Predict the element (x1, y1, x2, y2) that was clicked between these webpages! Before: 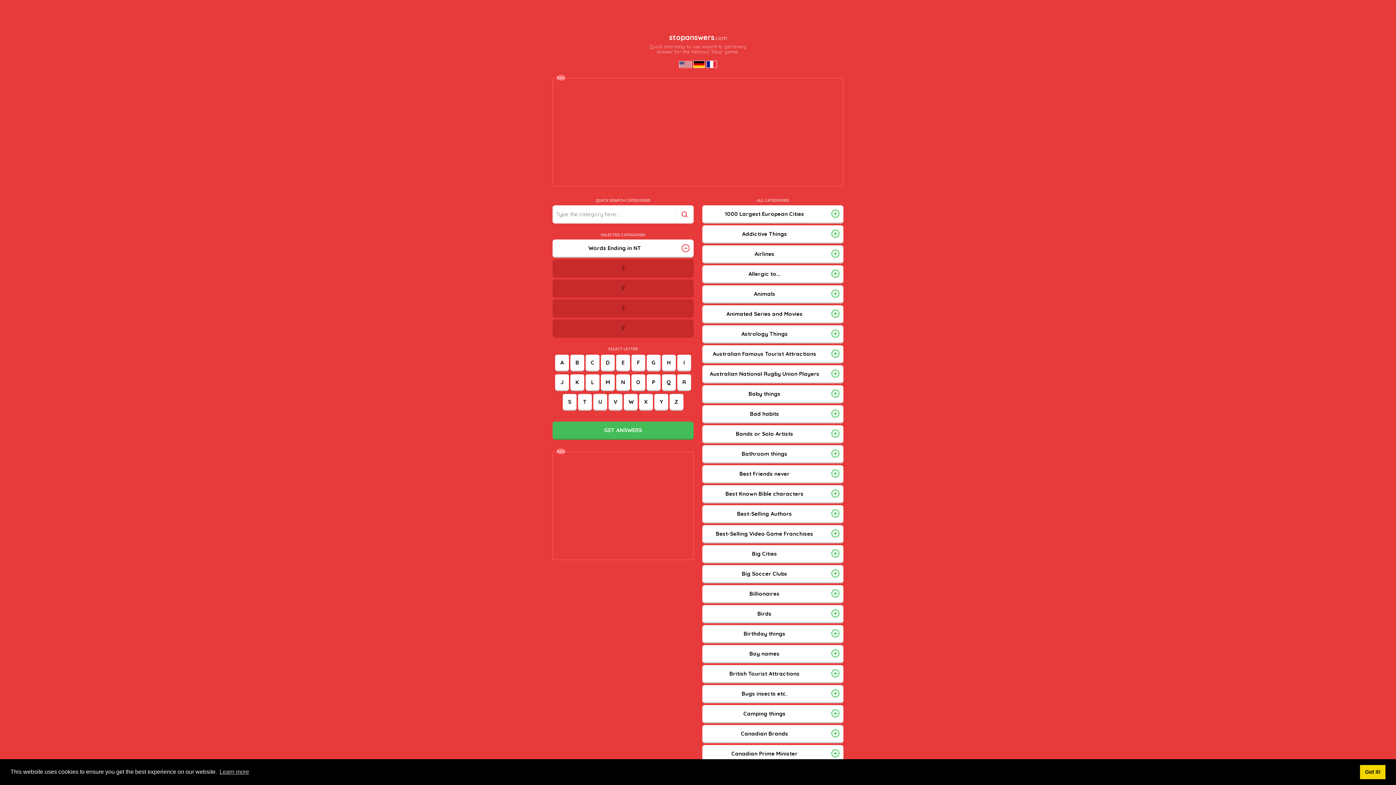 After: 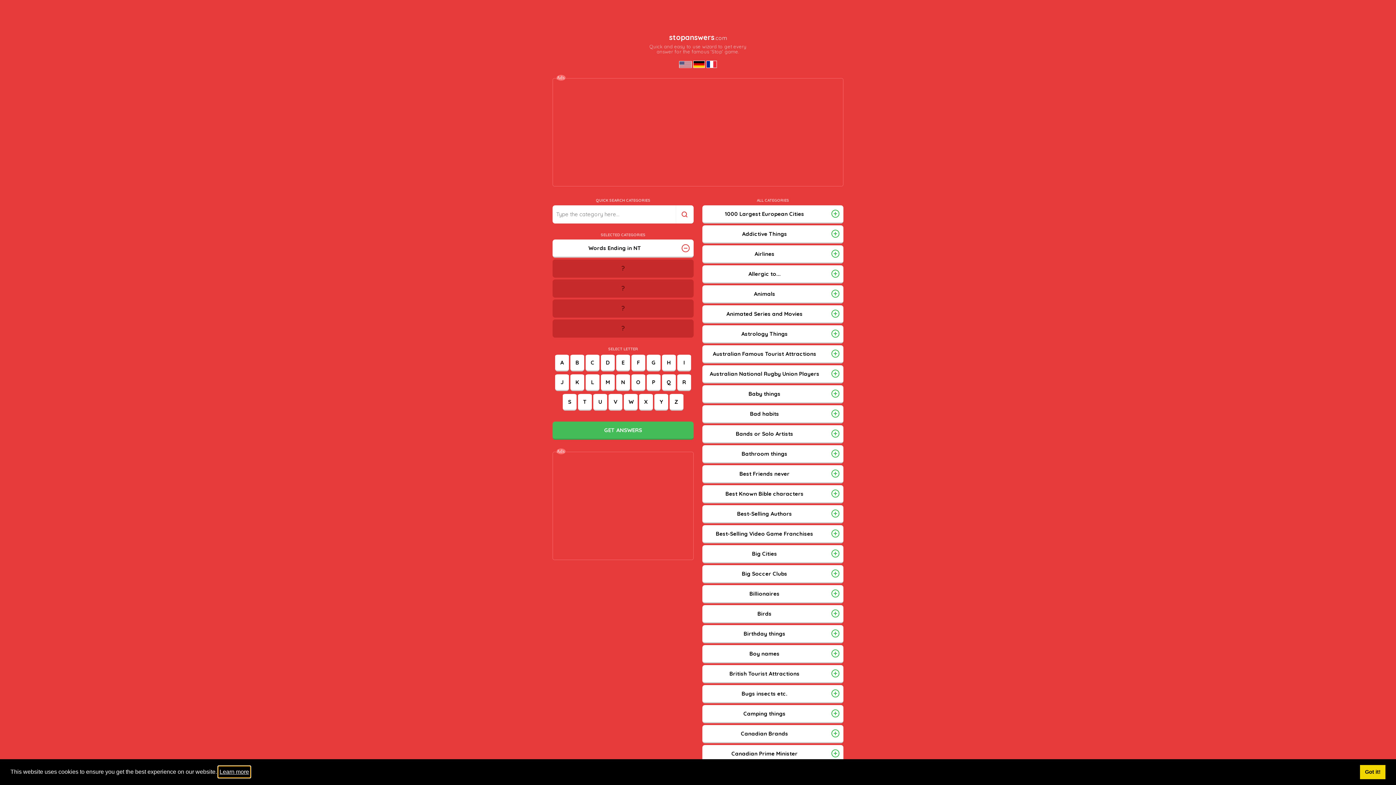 Action: label: learn more about cookies bbox: (218, 766, 250, 777)